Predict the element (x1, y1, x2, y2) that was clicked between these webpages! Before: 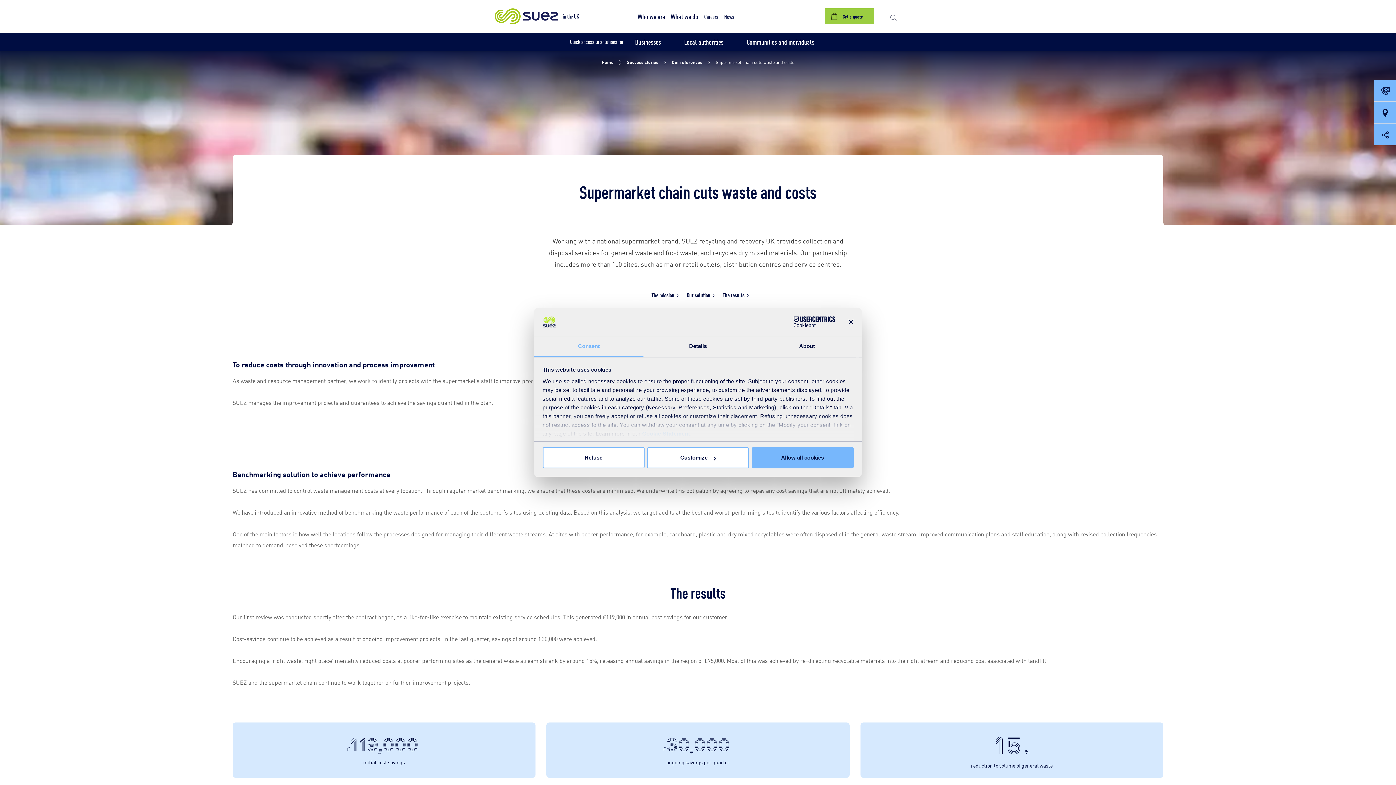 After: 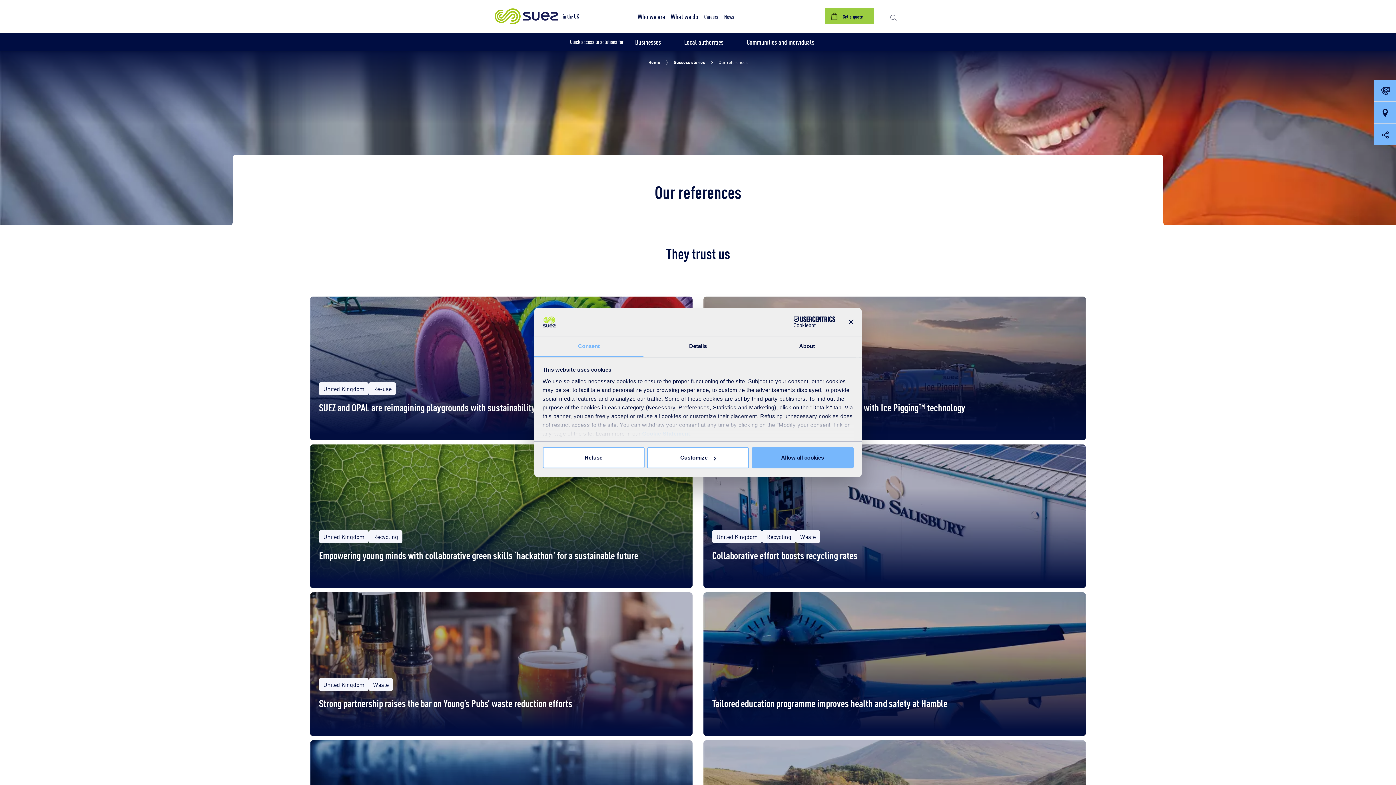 Action: label: Our references bbox: (672, 58, 702, 64)